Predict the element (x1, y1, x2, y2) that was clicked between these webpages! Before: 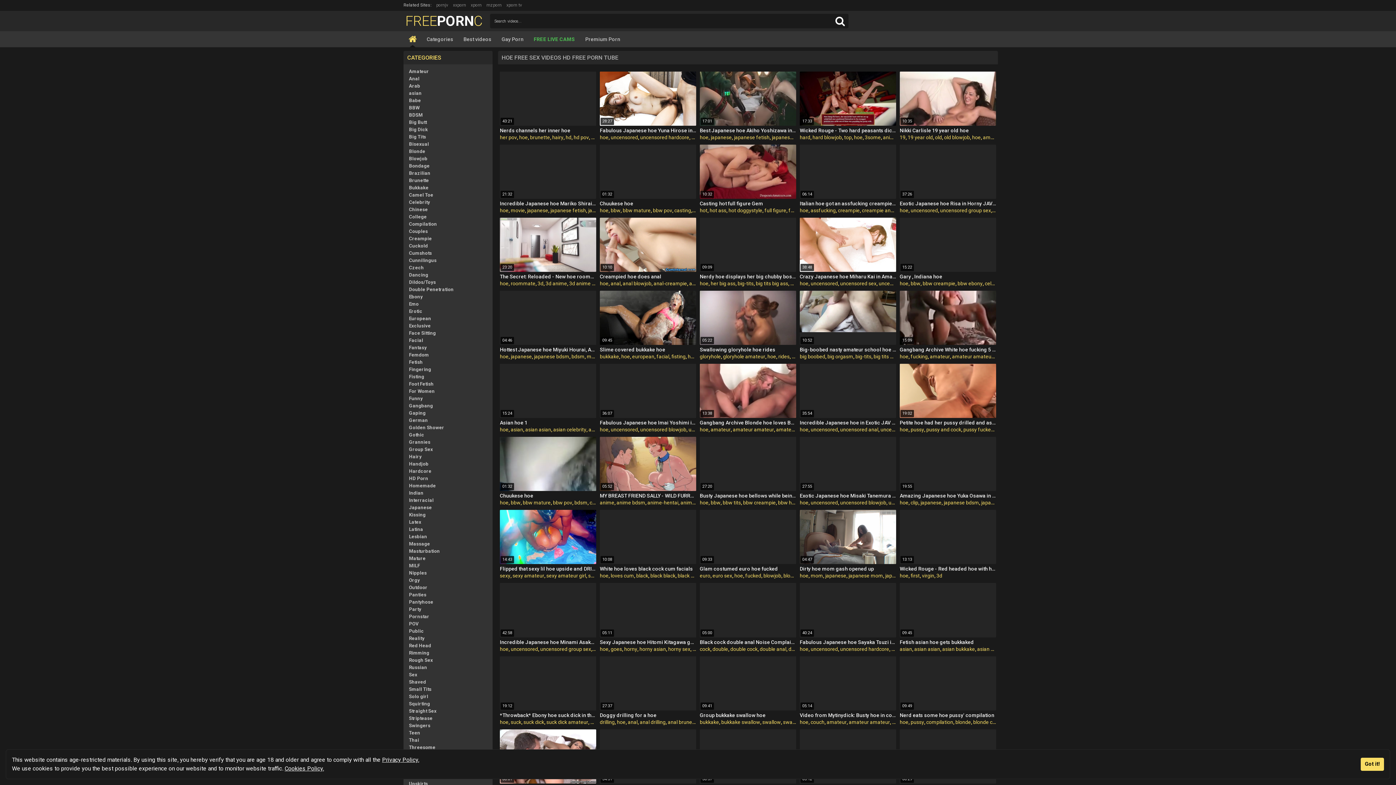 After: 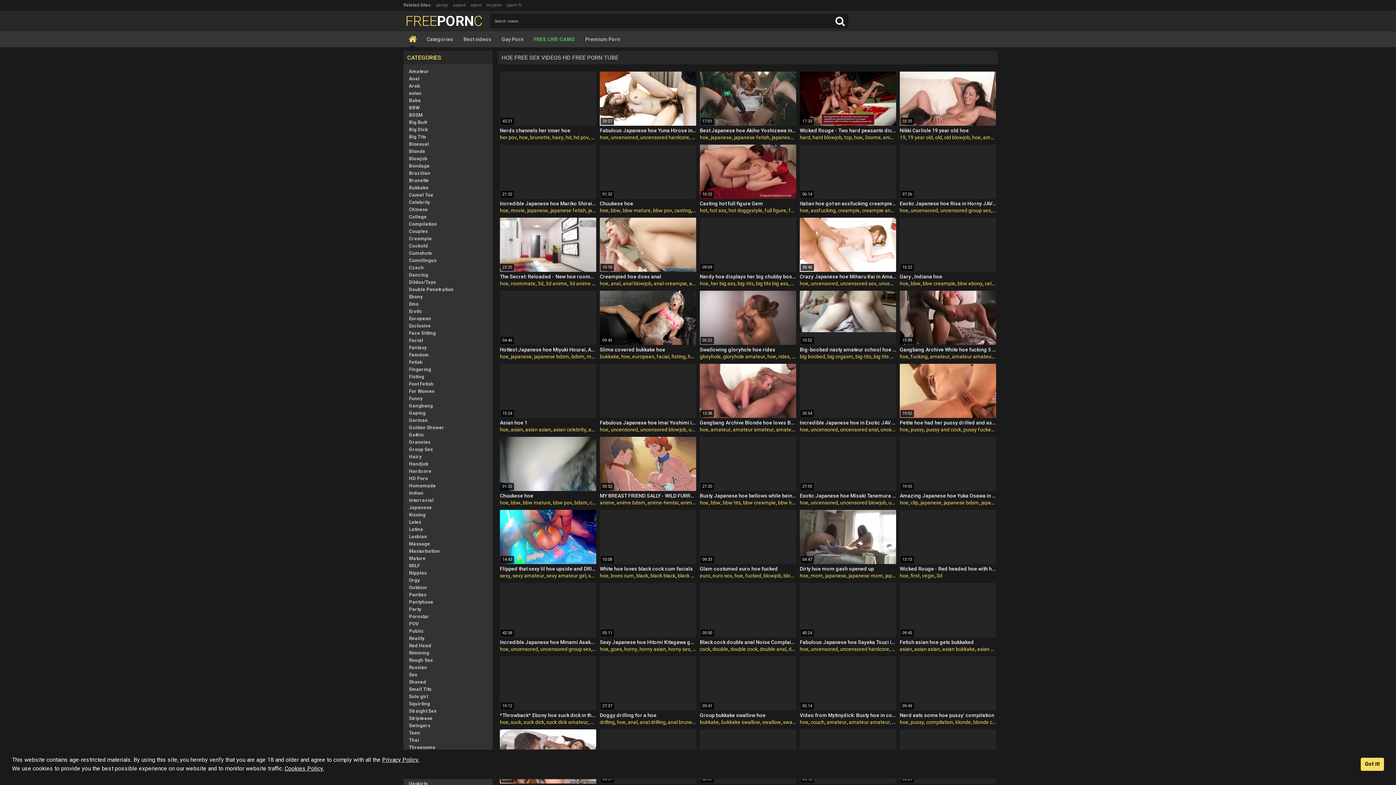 Action: label: hoe bbox: (599, 427, 608, 432)